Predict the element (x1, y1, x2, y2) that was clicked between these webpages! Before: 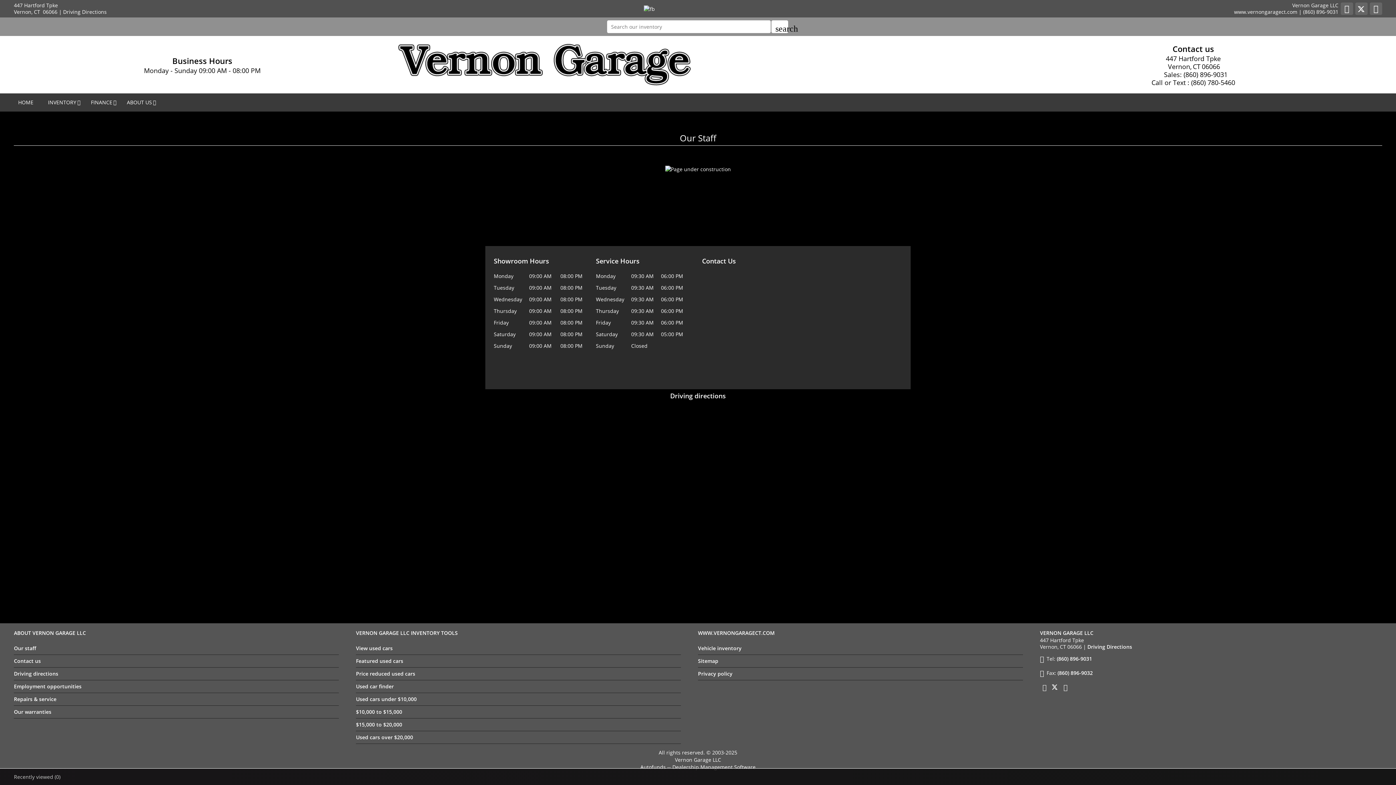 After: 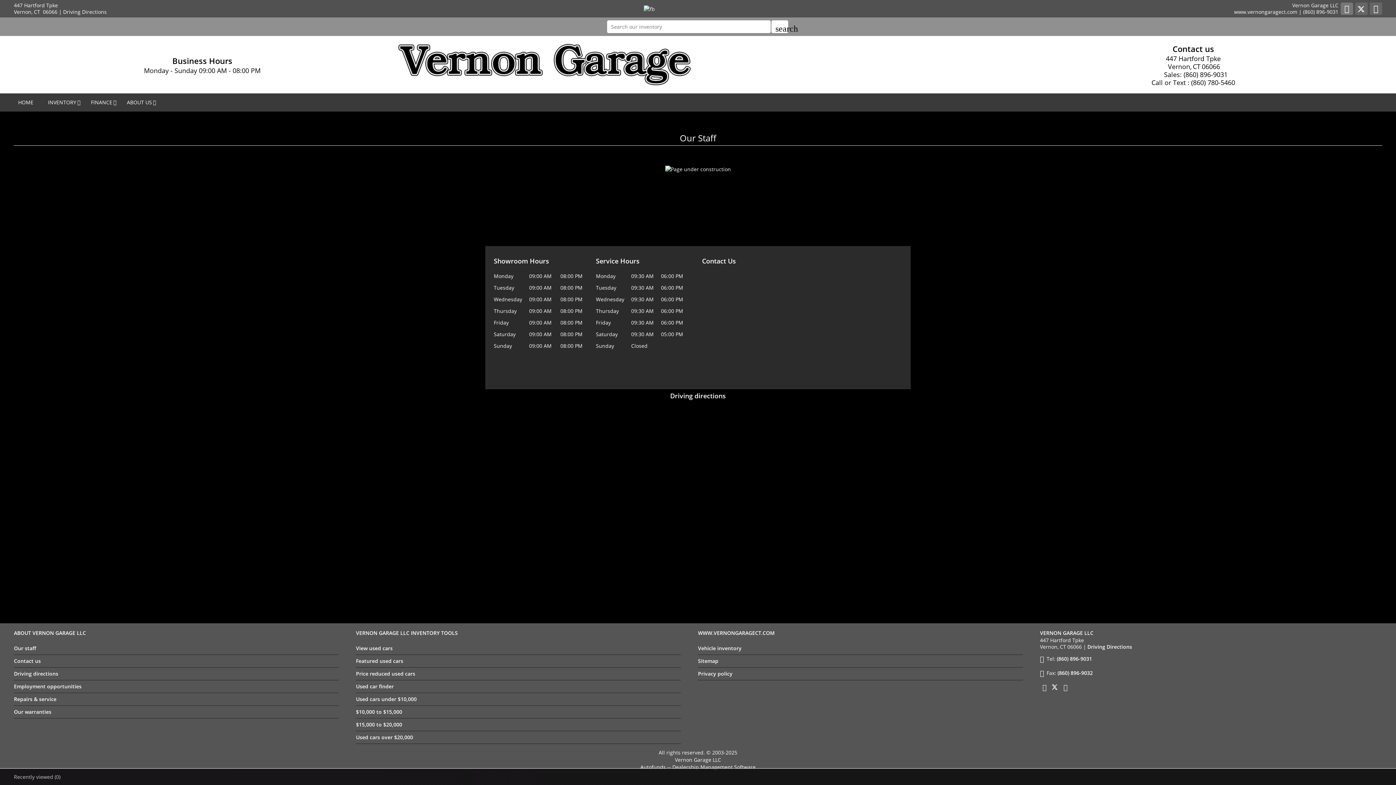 Action: bbox: (1340, 2, 1353, 14) label: Facebook